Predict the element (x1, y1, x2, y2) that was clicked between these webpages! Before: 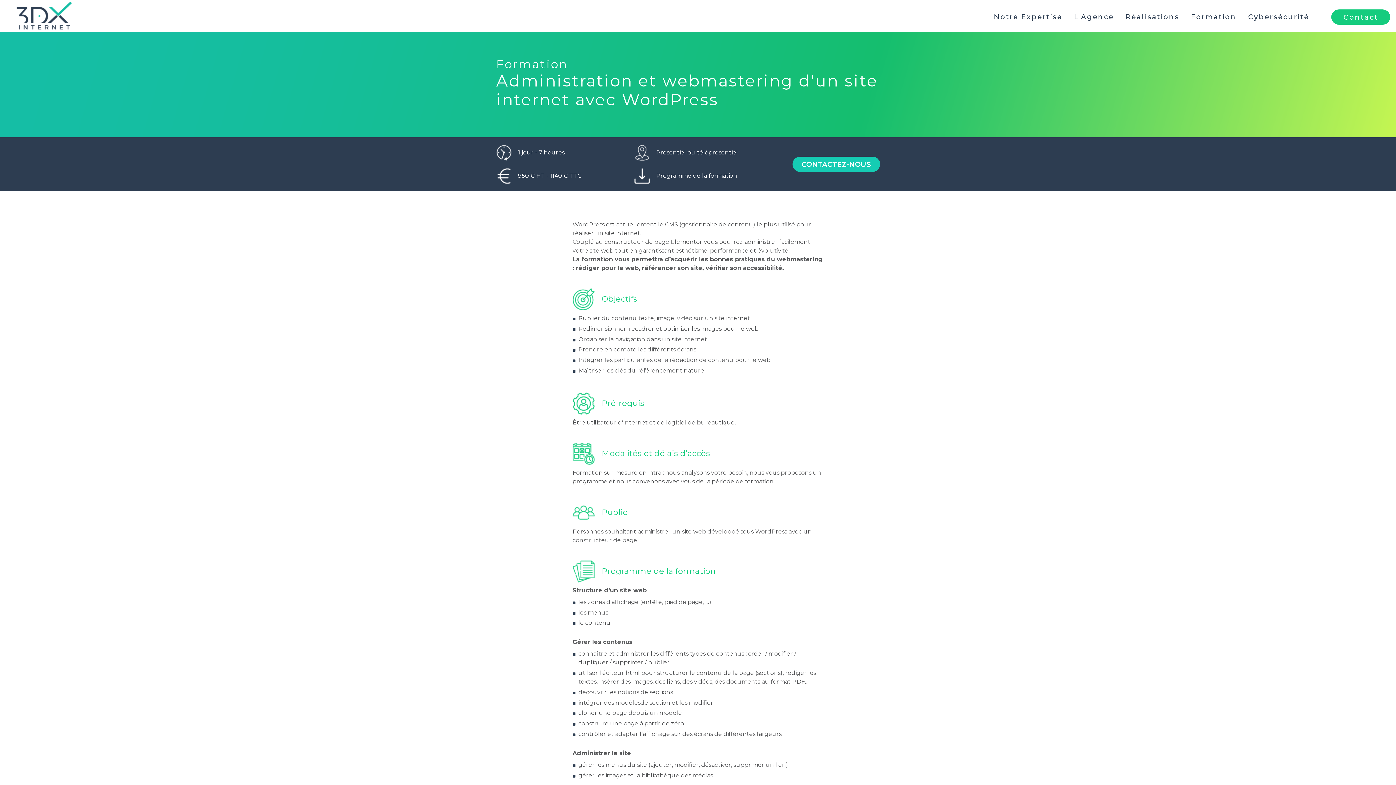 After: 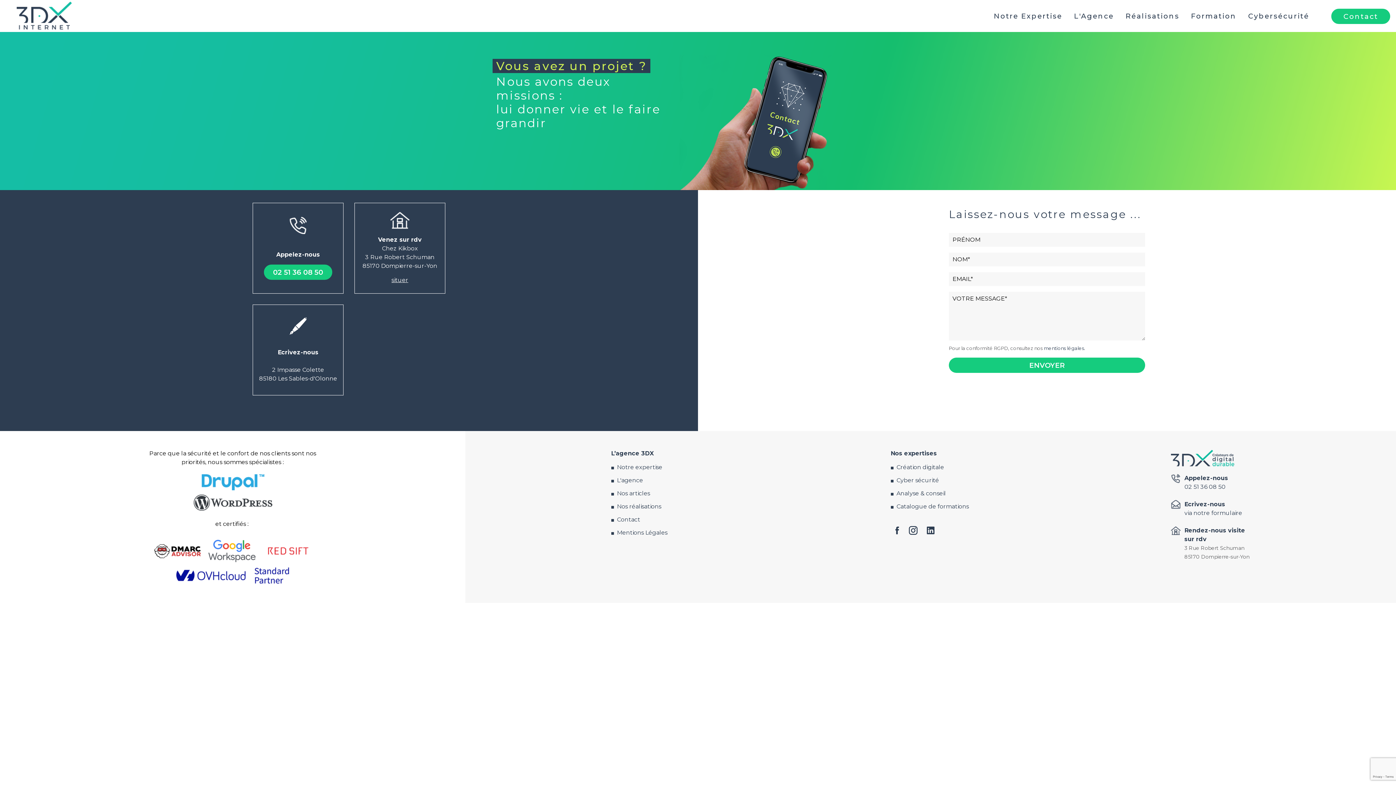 Action: bbox: (792, 156, 880, 172) label: CONTACTEZ-NOUS